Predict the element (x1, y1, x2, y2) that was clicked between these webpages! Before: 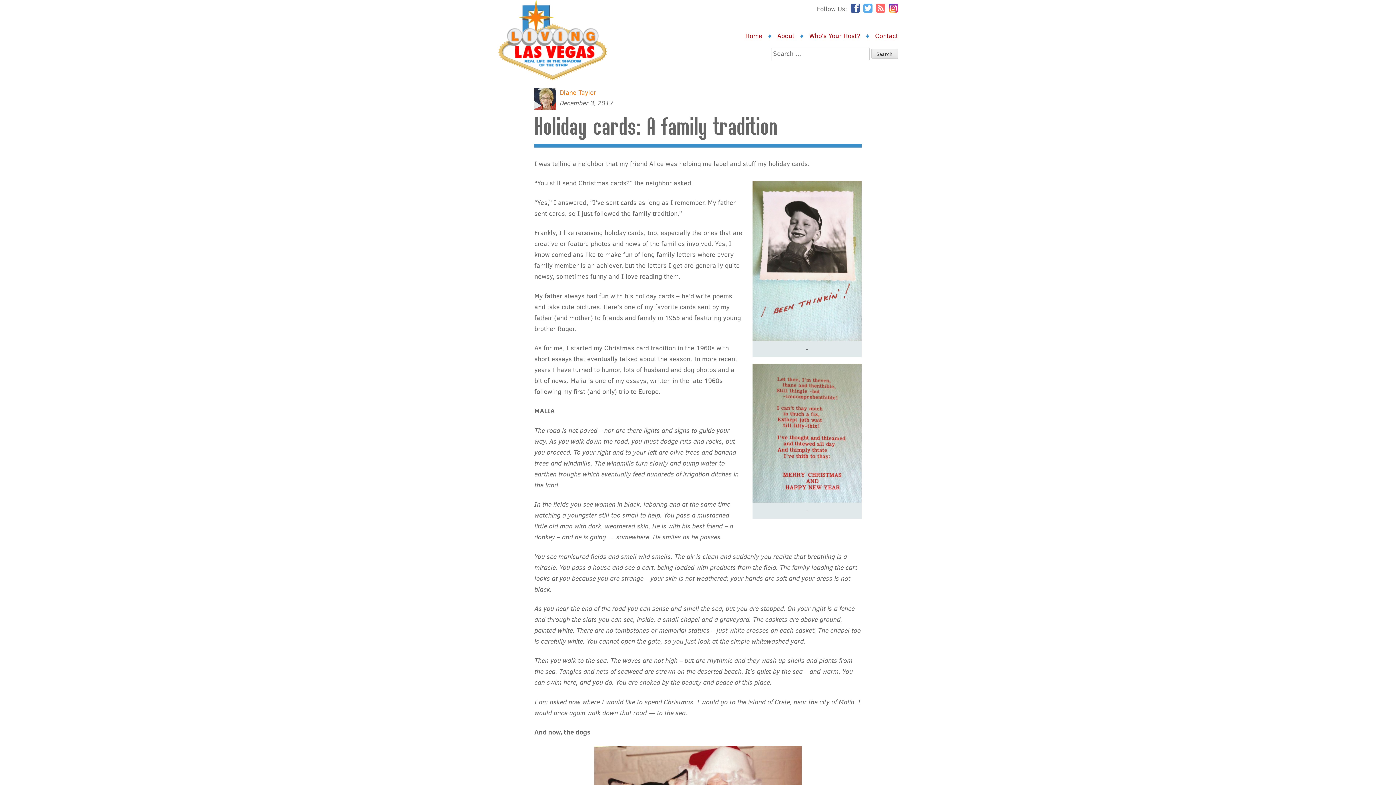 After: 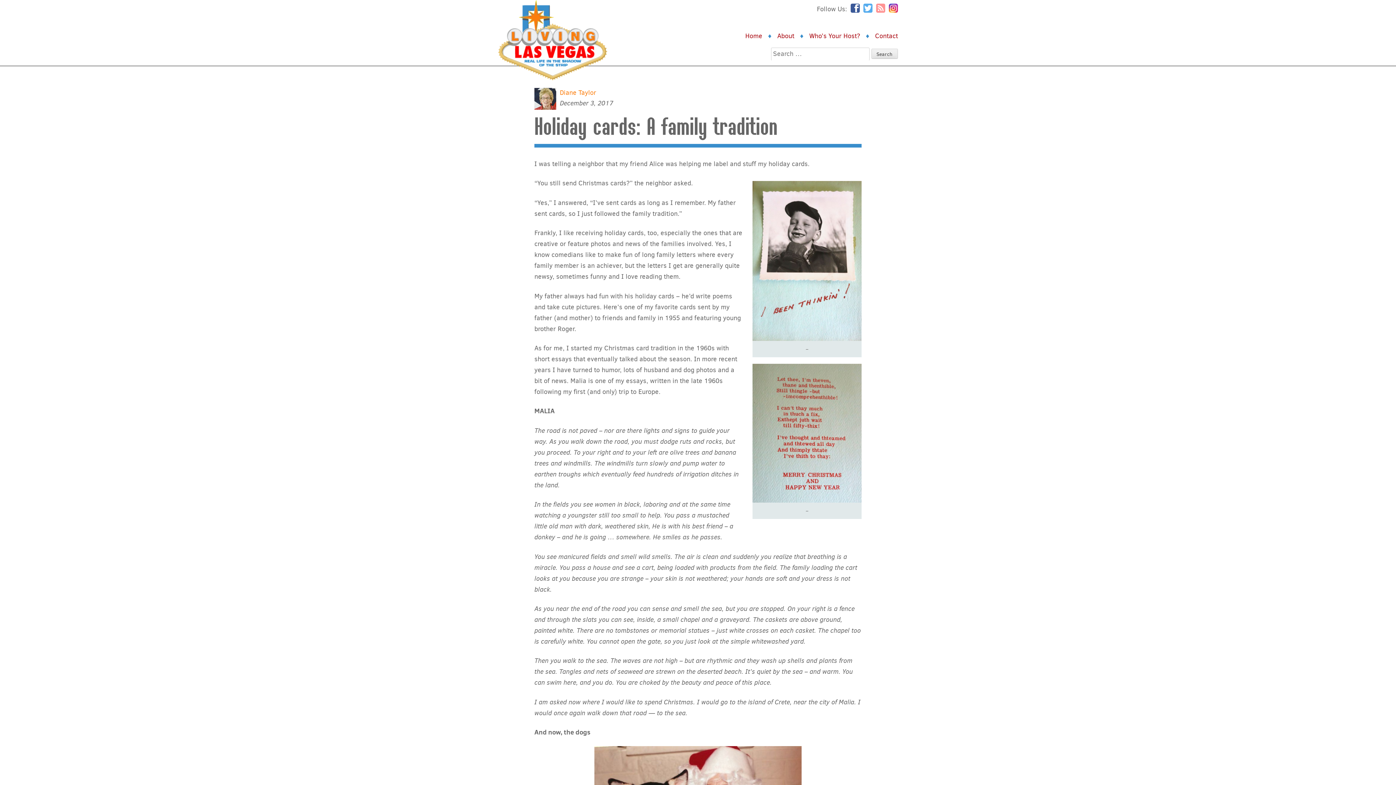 Action: bbox: (876, 3, 885, 12) label: RSS